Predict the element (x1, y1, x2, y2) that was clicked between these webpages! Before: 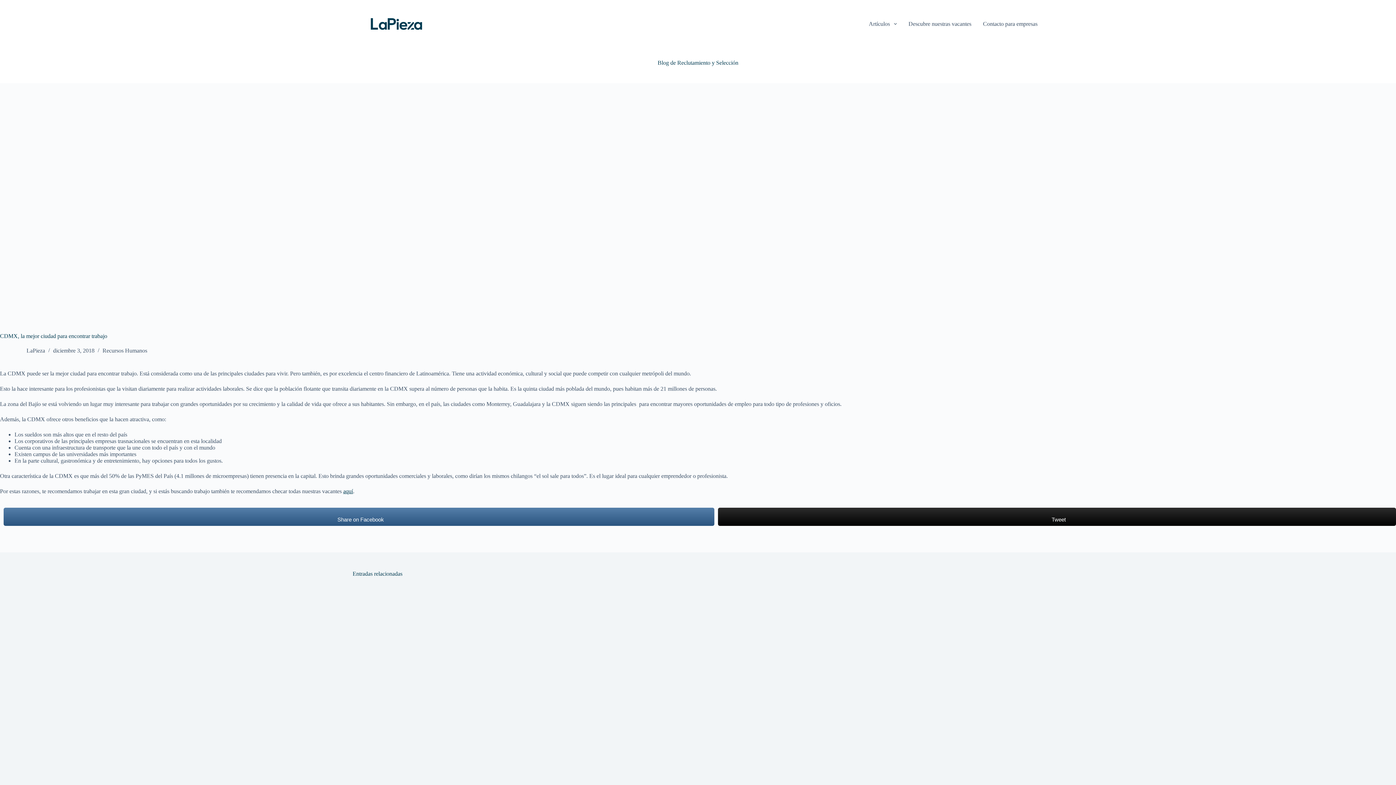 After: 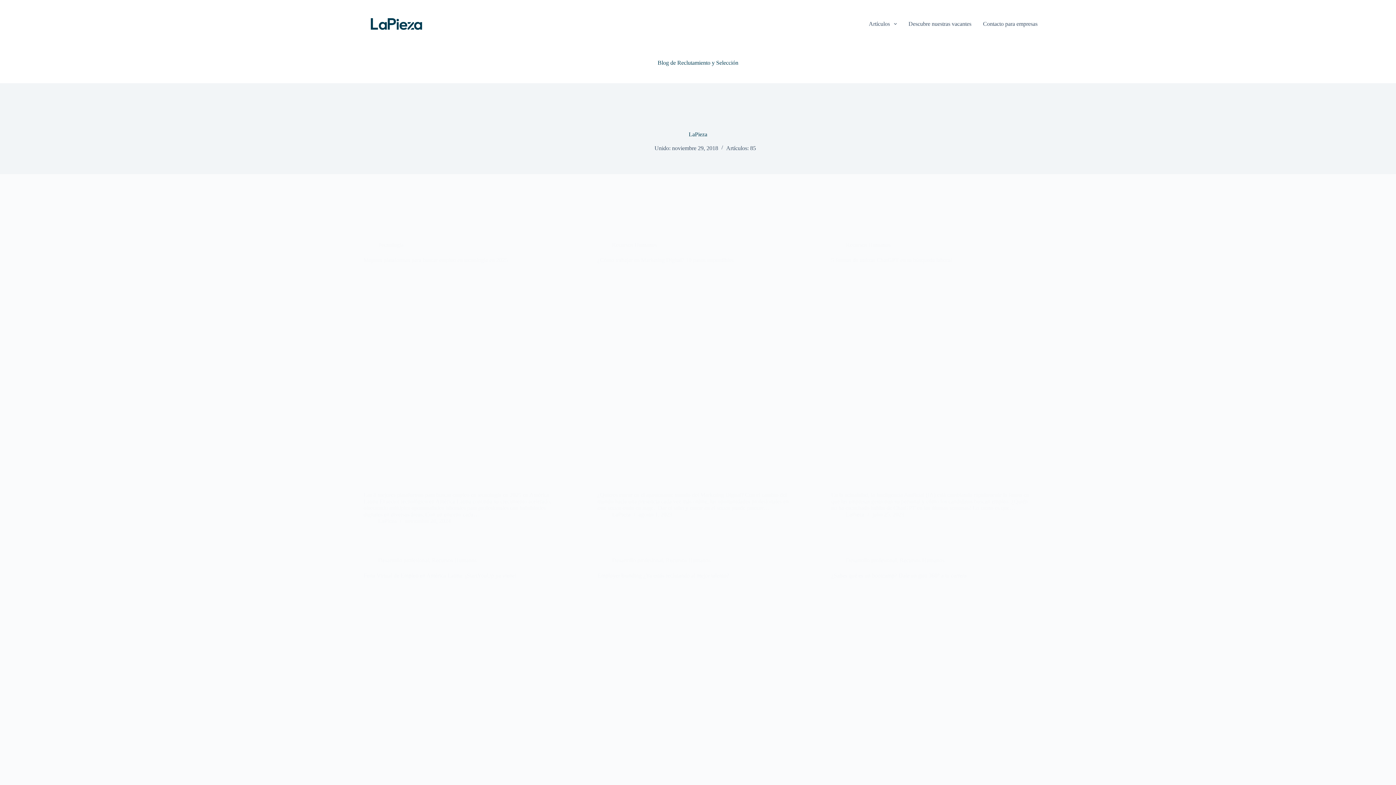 Action: bbox: (14, 346, 23, 355)